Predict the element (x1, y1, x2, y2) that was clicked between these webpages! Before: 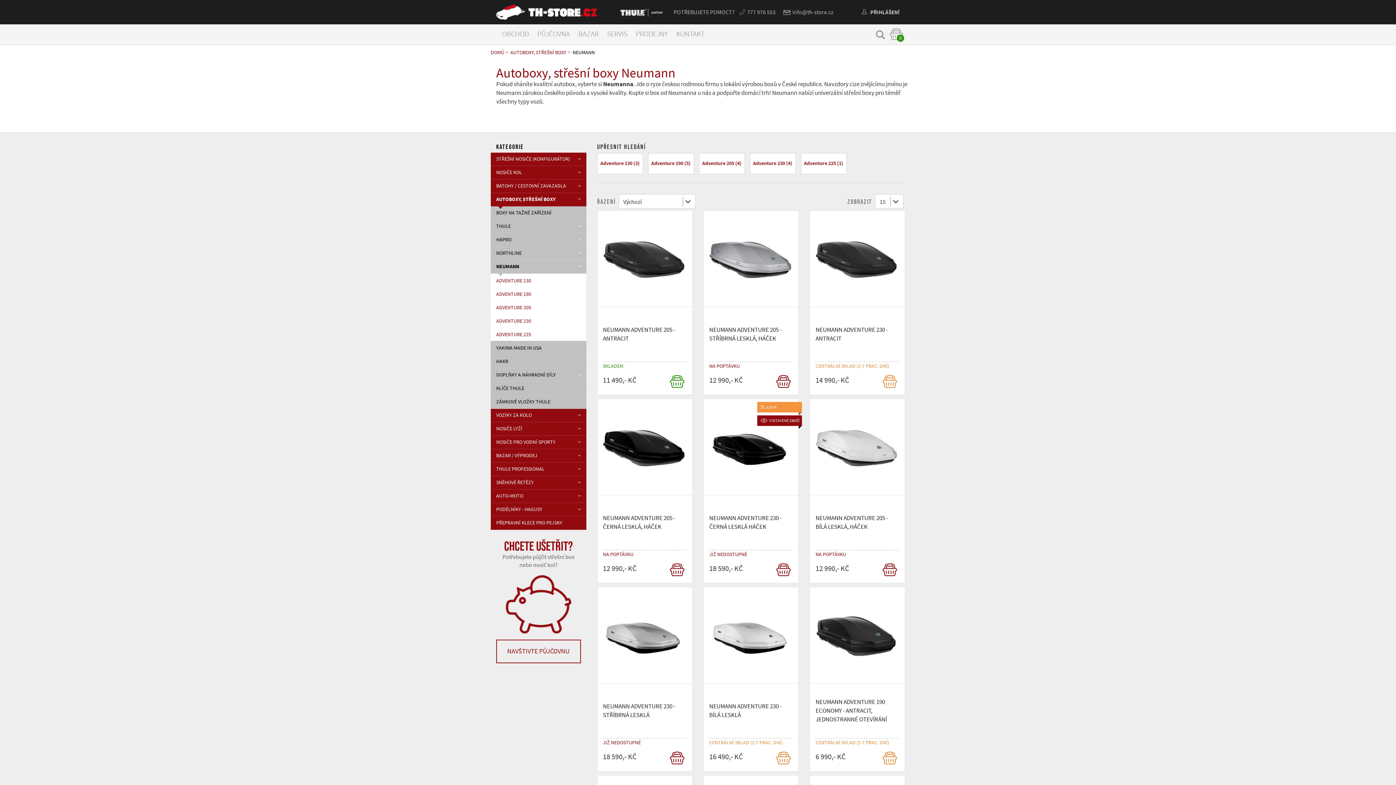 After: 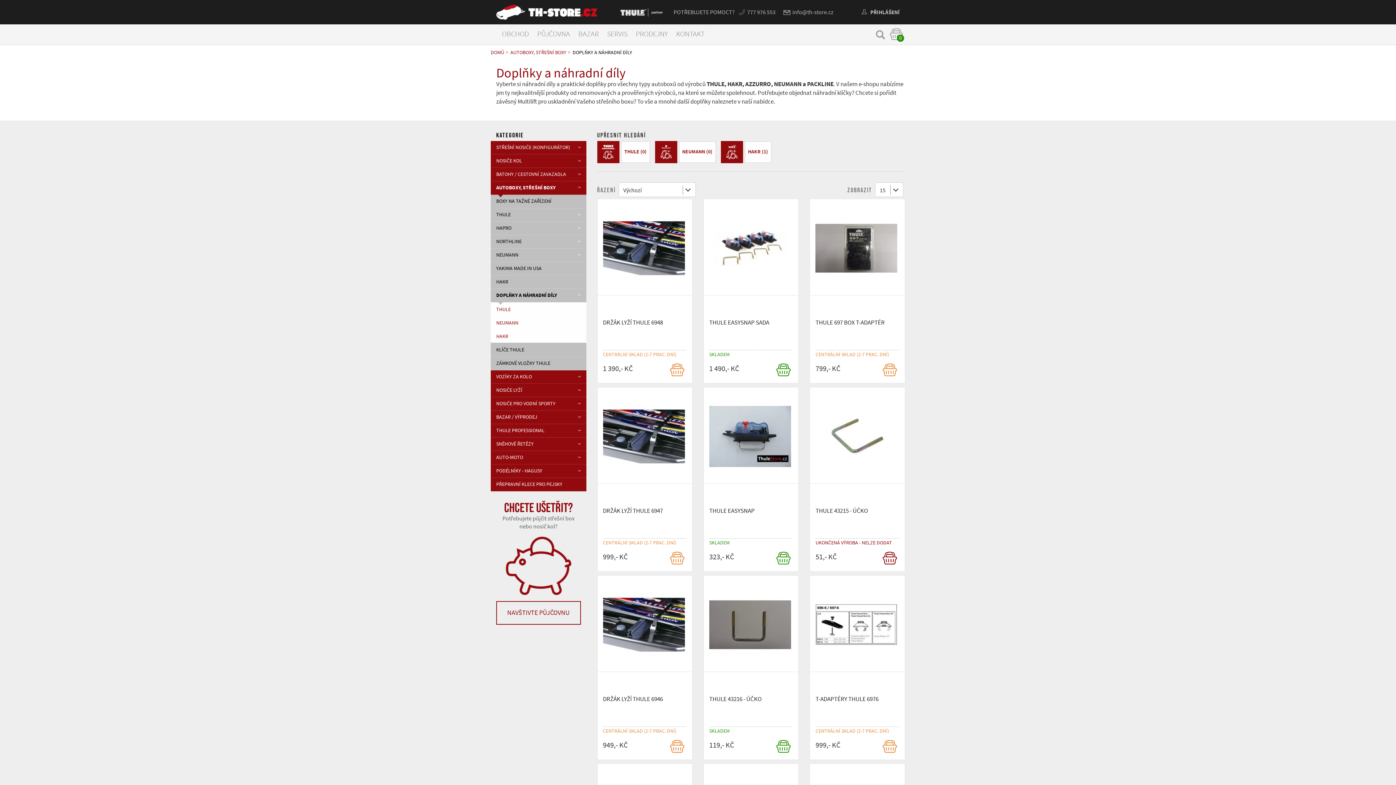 Action: bbox: (490, 368, 586, 382) label: DOPLŇKY A NÁHRADNÍ DÍLY